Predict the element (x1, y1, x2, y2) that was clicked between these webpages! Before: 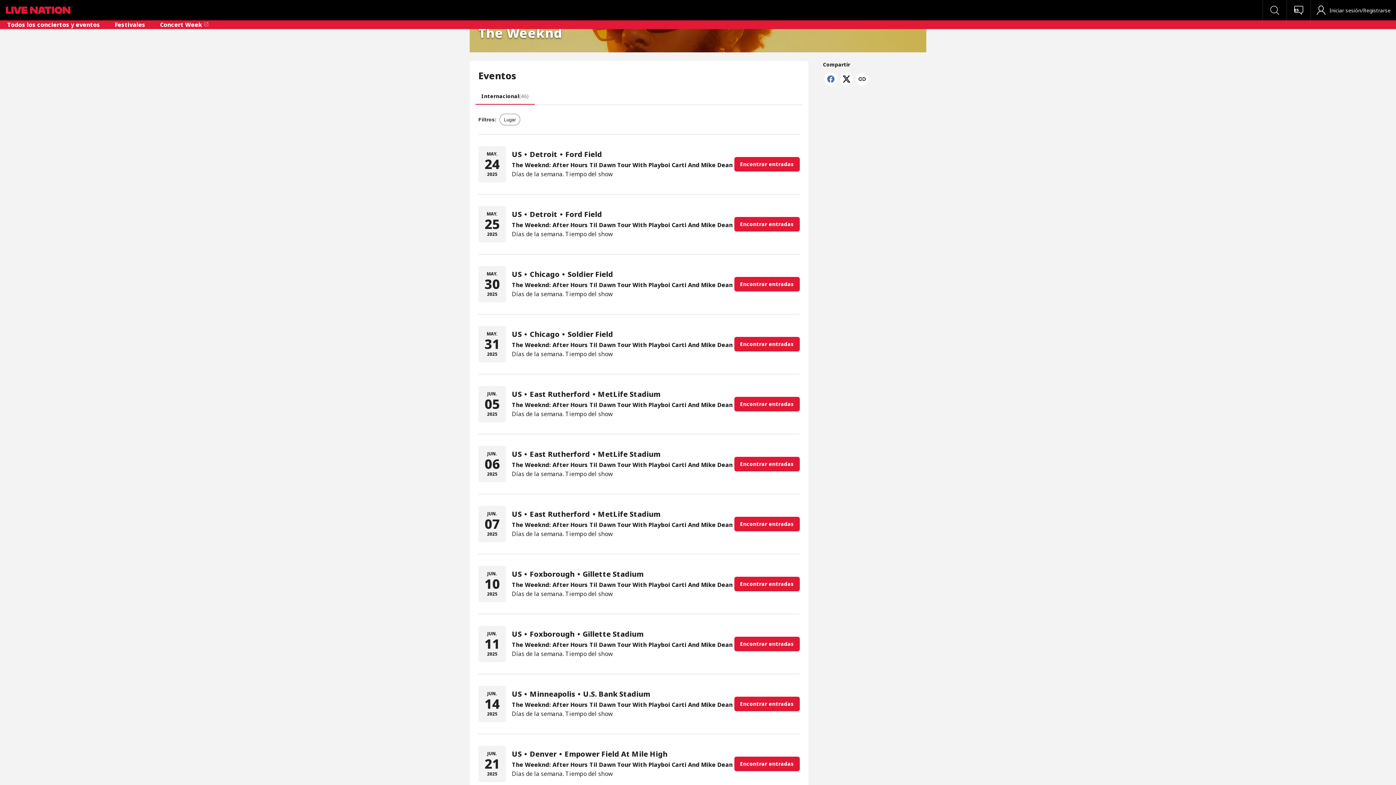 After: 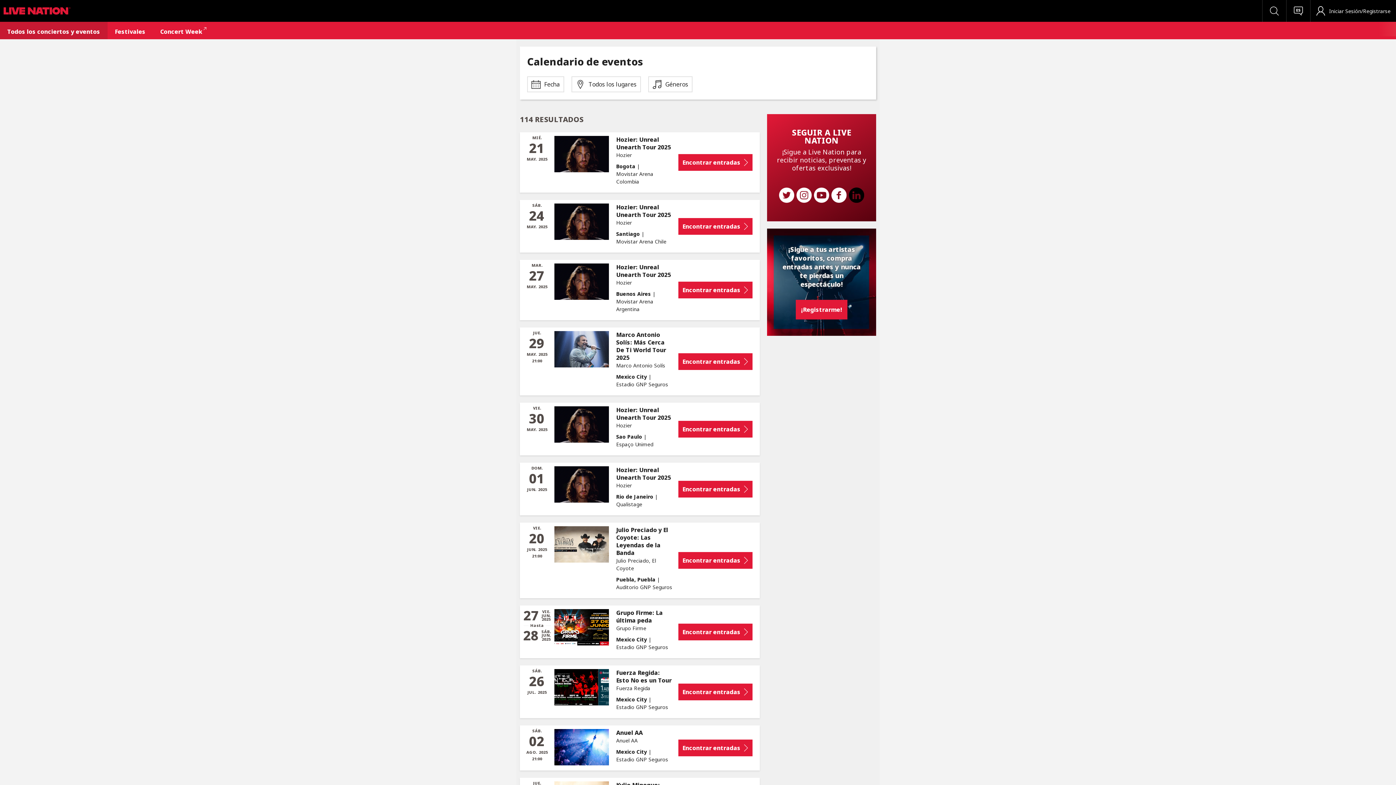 Action: bbox: (0, 20, 107, 29) label: Todos los conciertos y eventos